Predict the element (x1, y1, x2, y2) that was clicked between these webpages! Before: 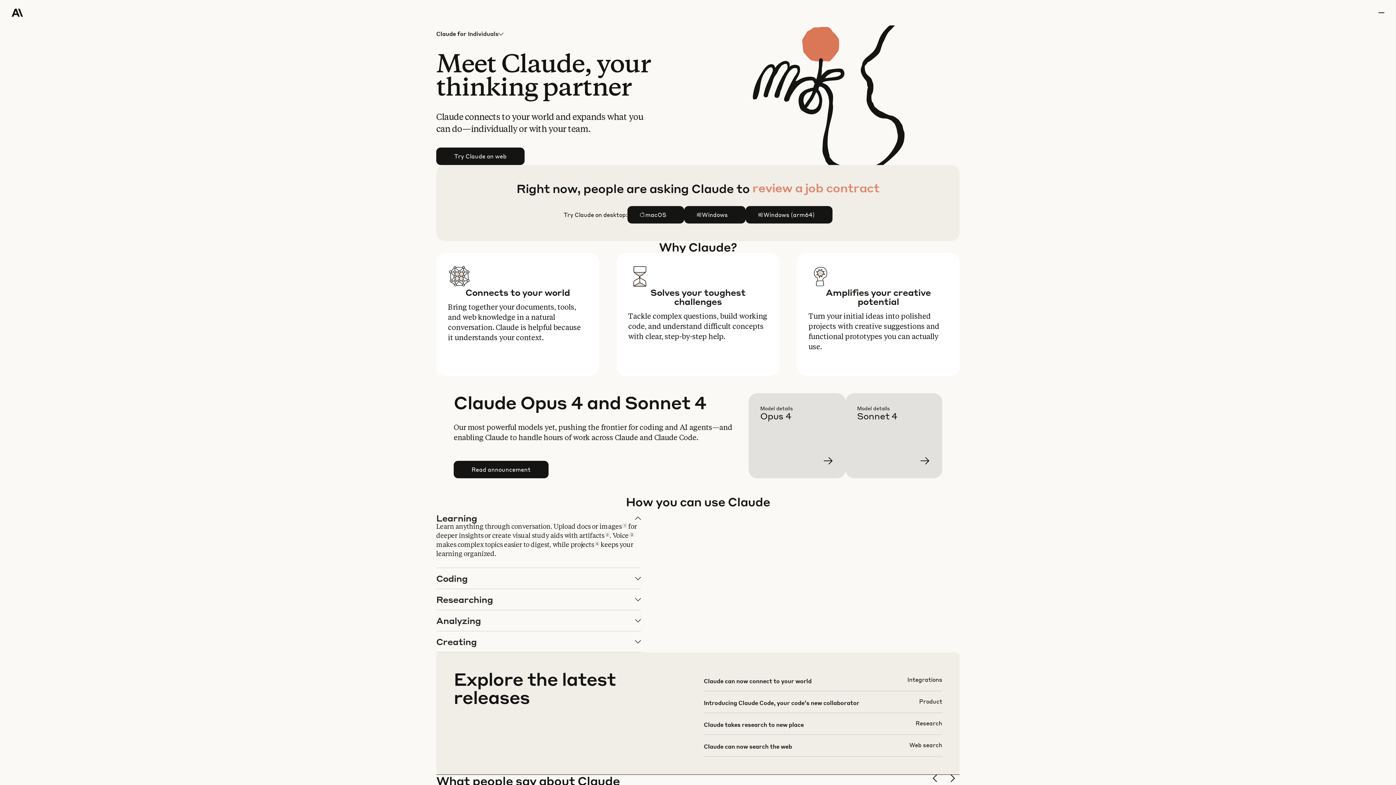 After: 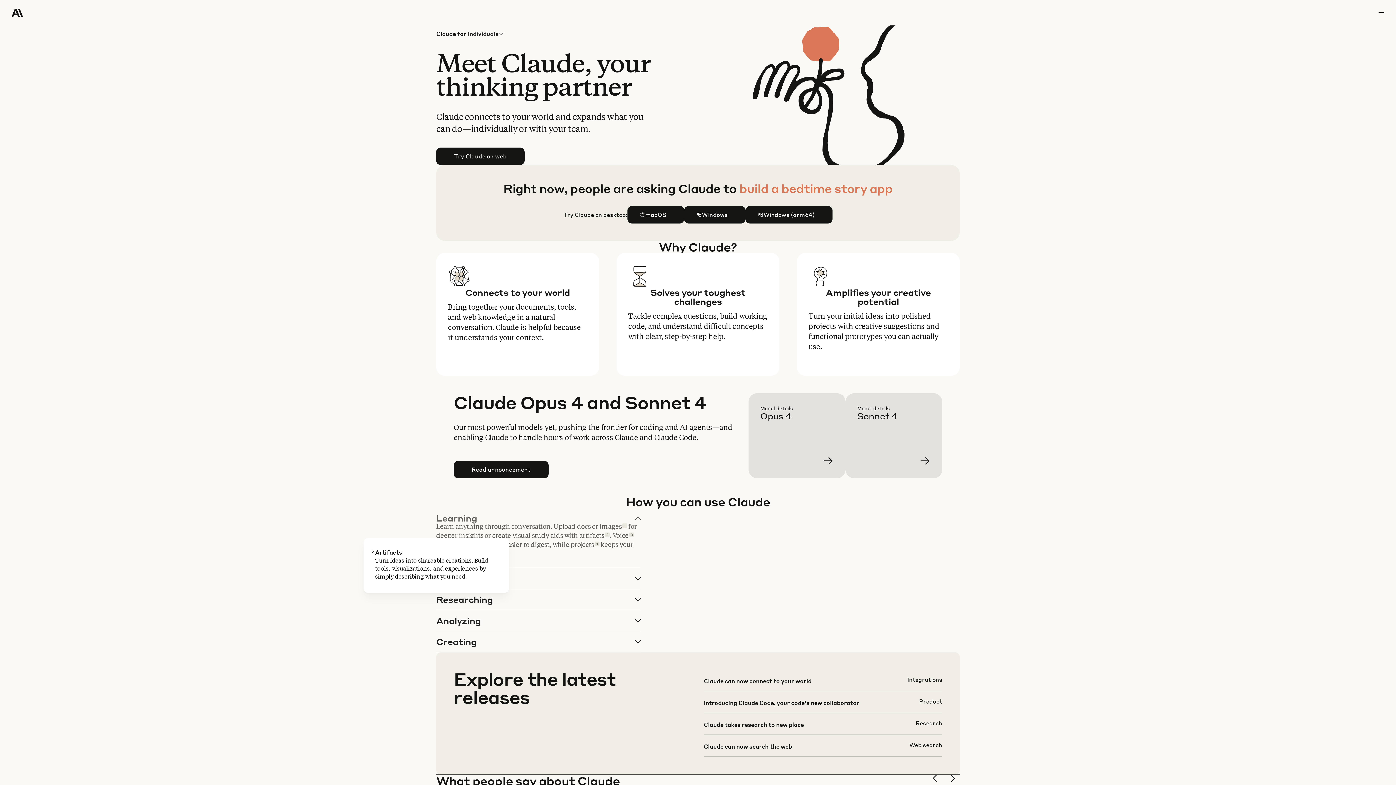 Action: bbox: (605, 532, 609, 537) label: 2